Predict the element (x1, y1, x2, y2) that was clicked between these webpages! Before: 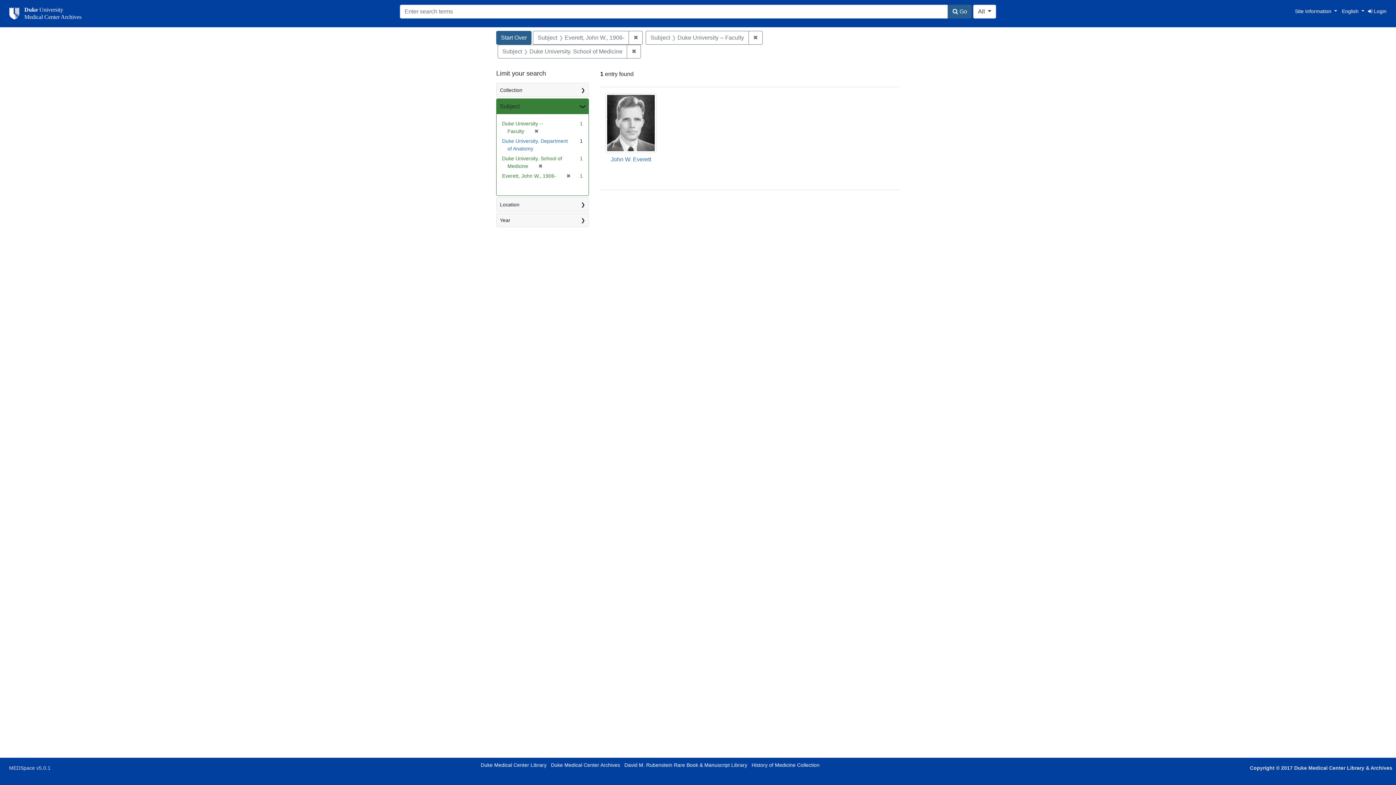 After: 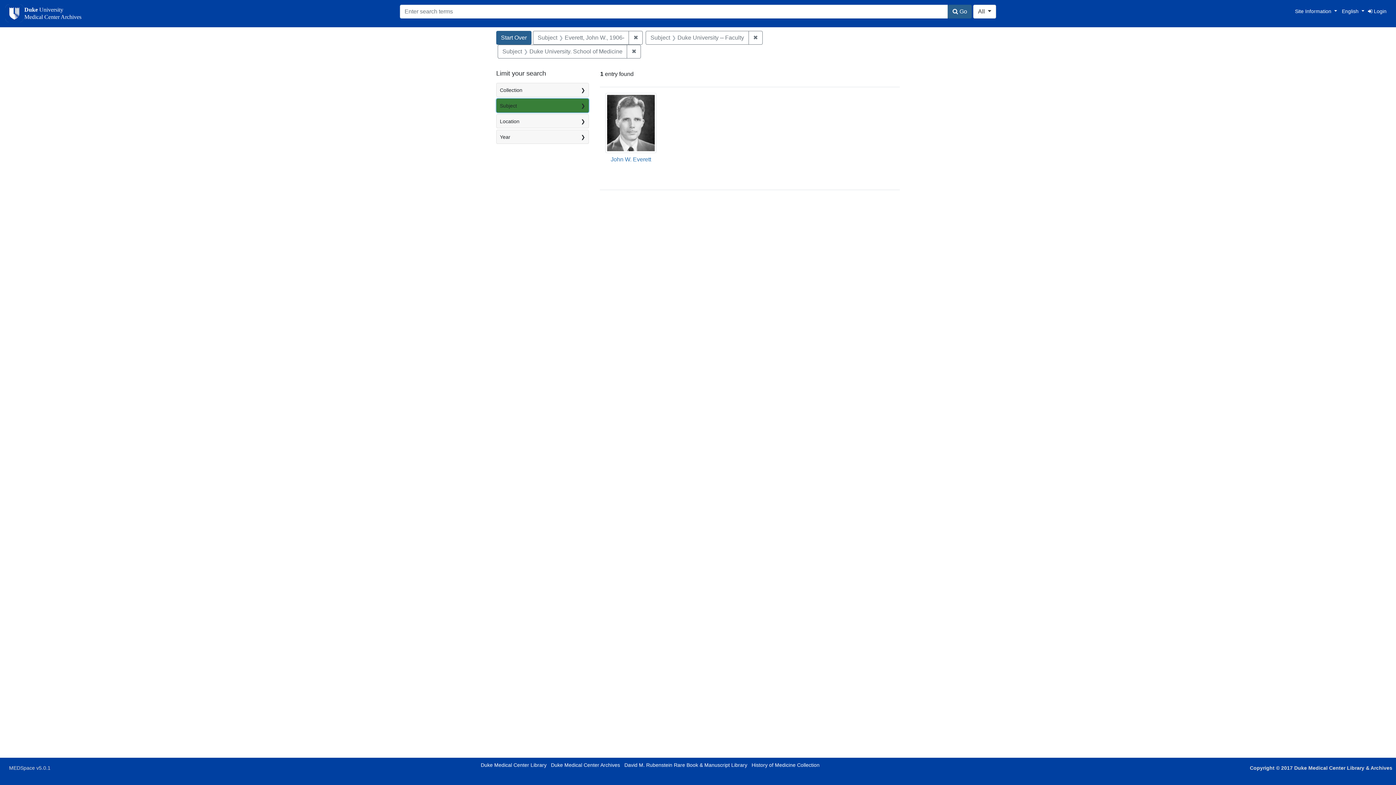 Action: bbox: (496, 98, 588, 114) label: Subject